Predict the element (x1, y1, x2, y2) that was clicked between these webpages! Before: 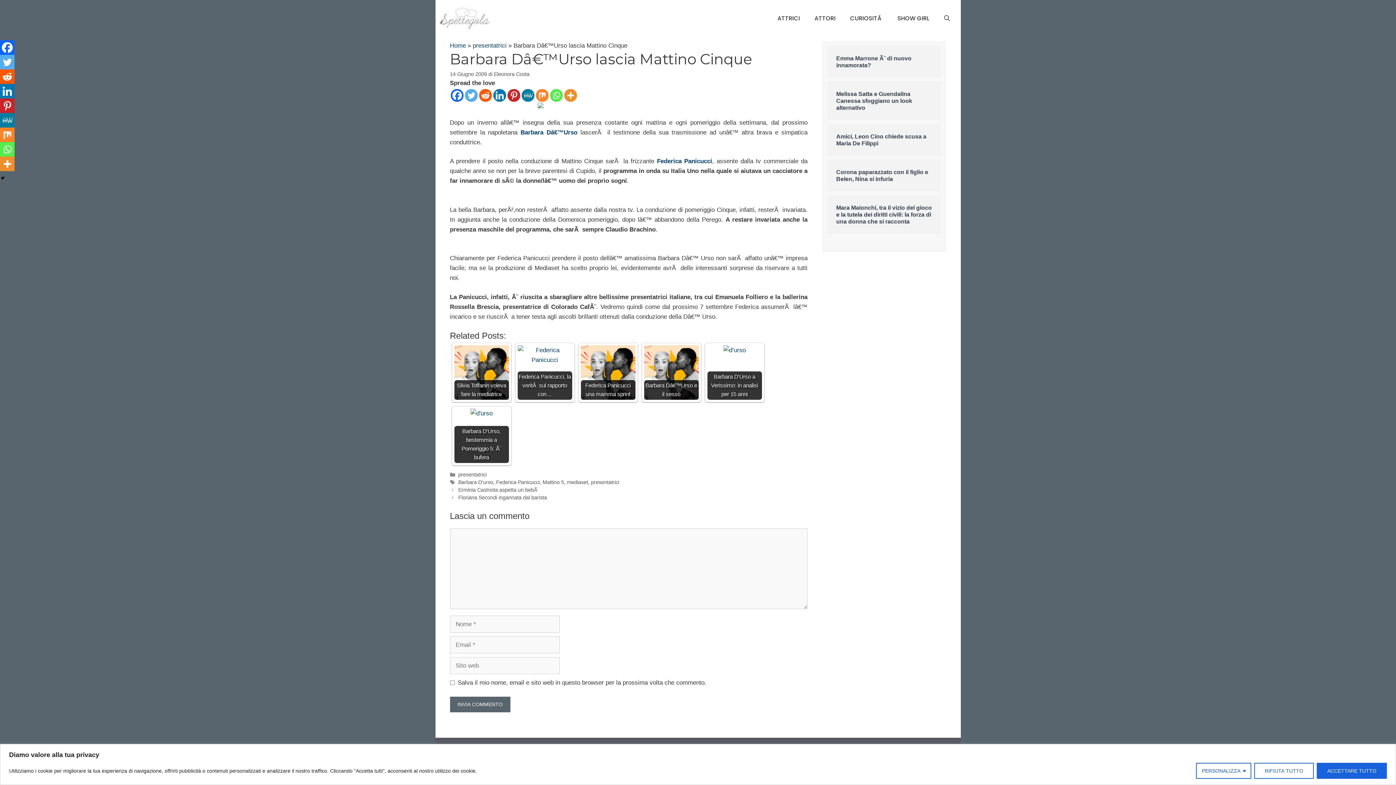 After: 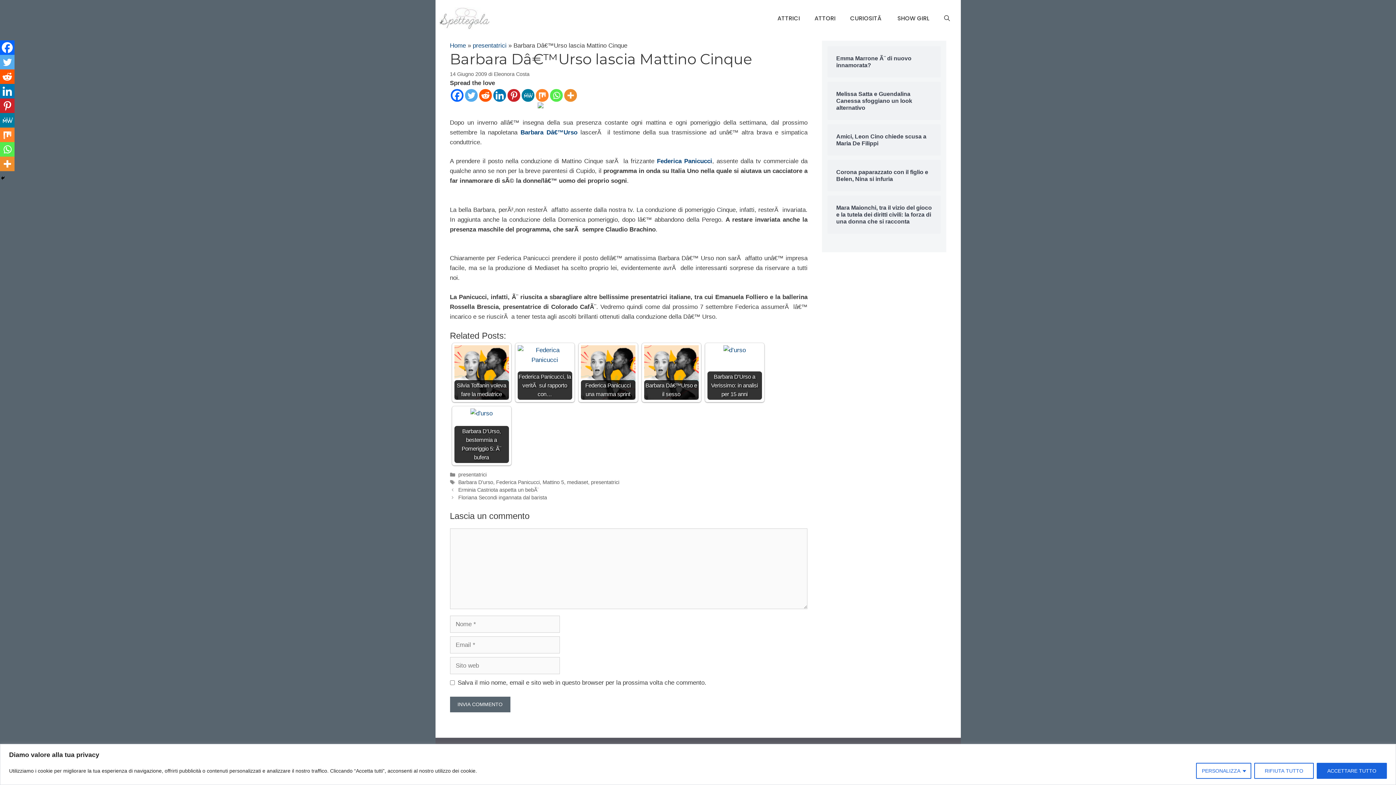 Action: label: Reddit bbox: (479, 89, 491, 101)